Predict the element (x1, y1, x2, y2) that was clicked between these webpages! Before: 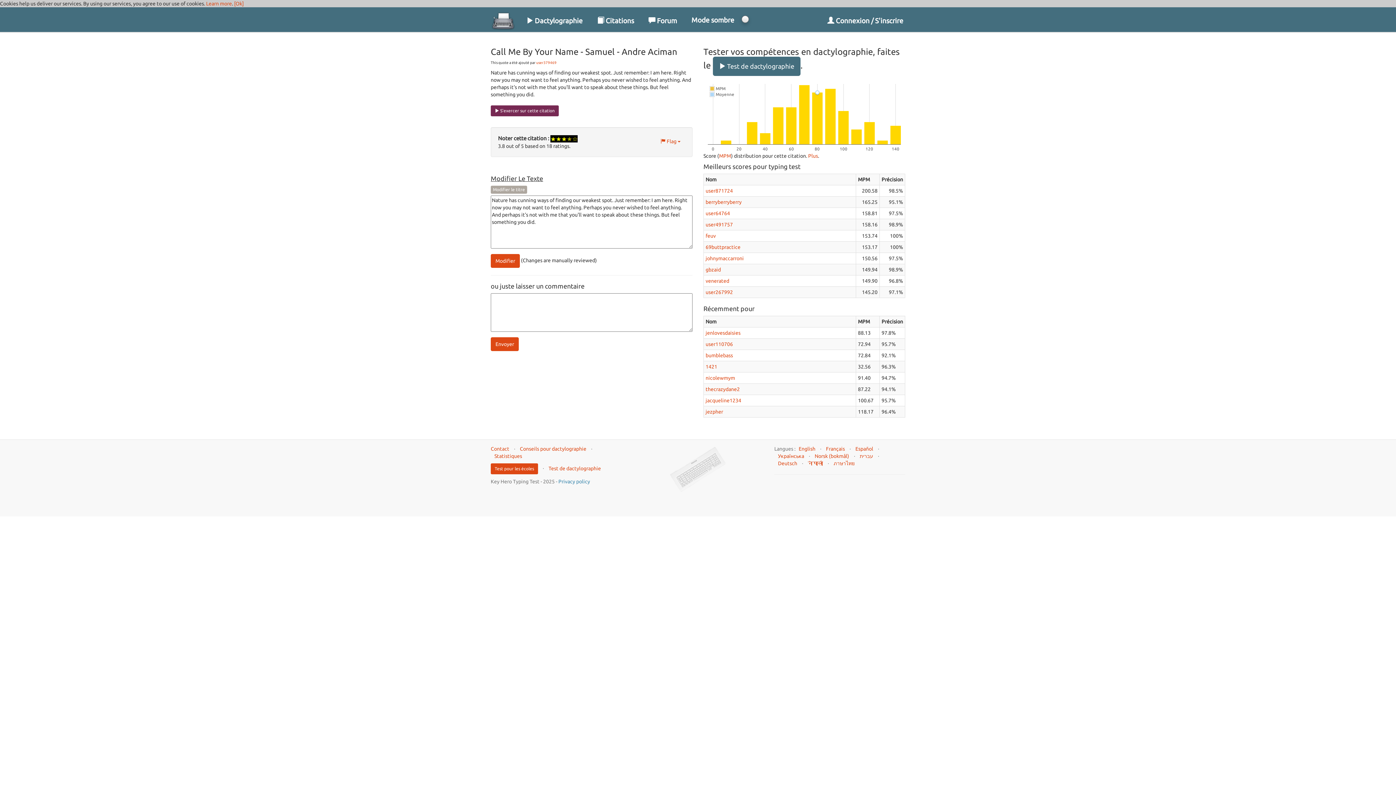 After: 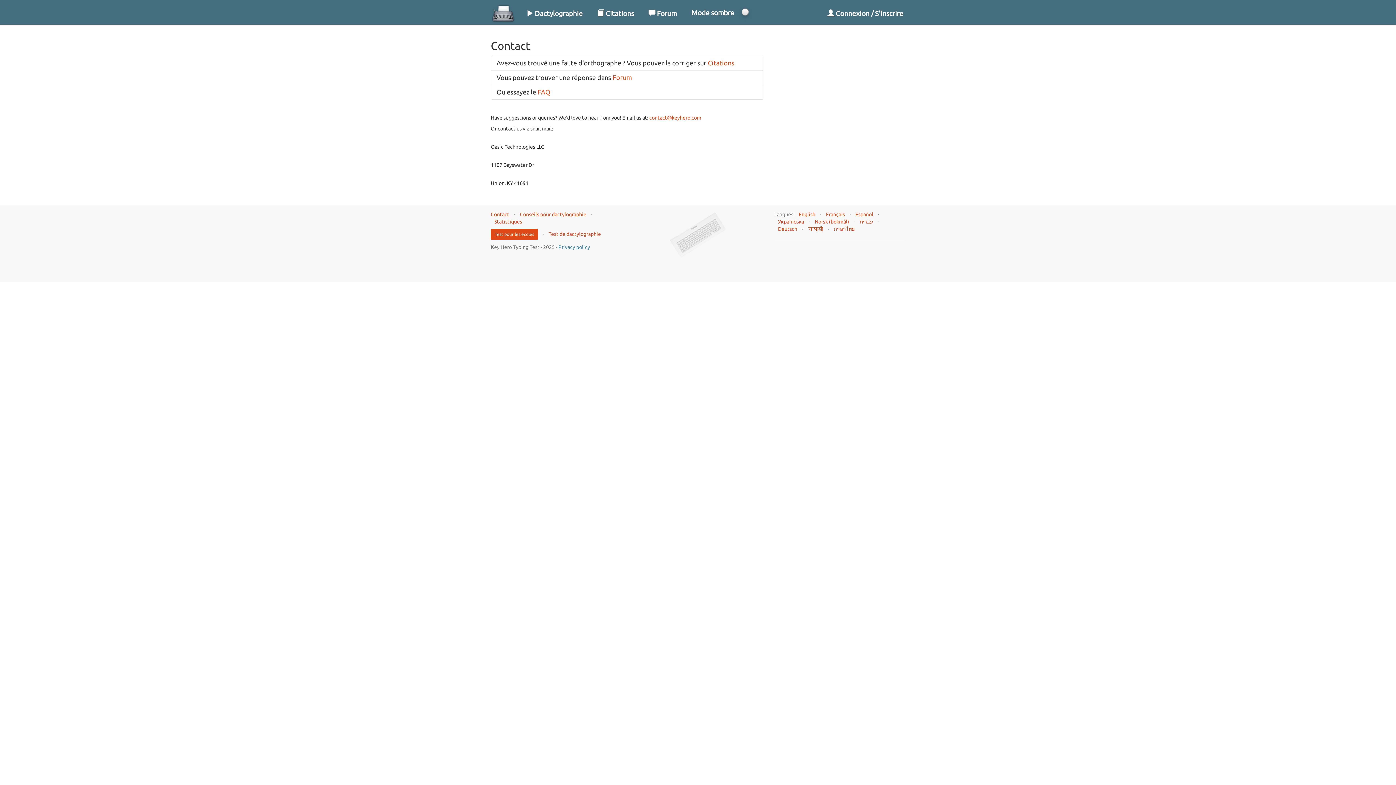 Action: label: Contact bbox: (490, 446, 509, 452)